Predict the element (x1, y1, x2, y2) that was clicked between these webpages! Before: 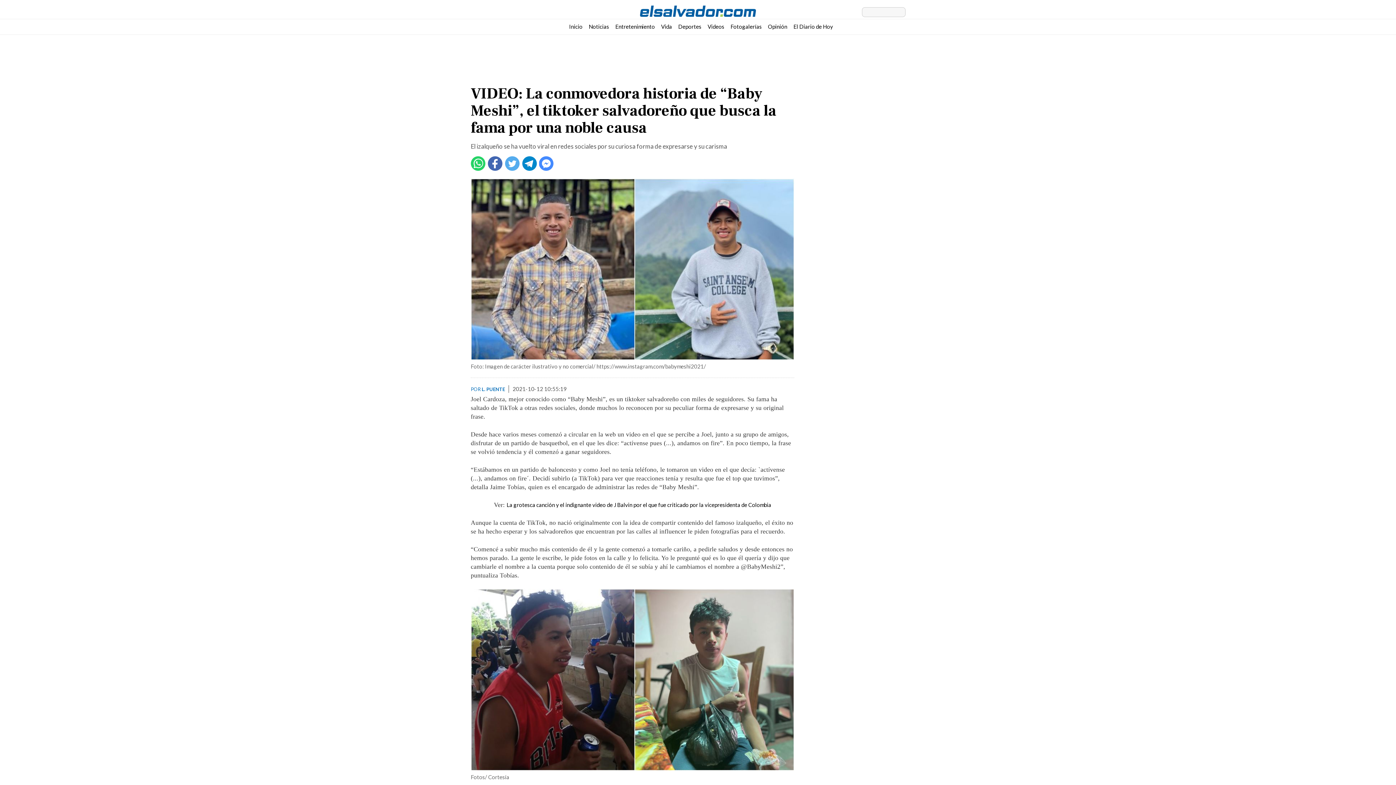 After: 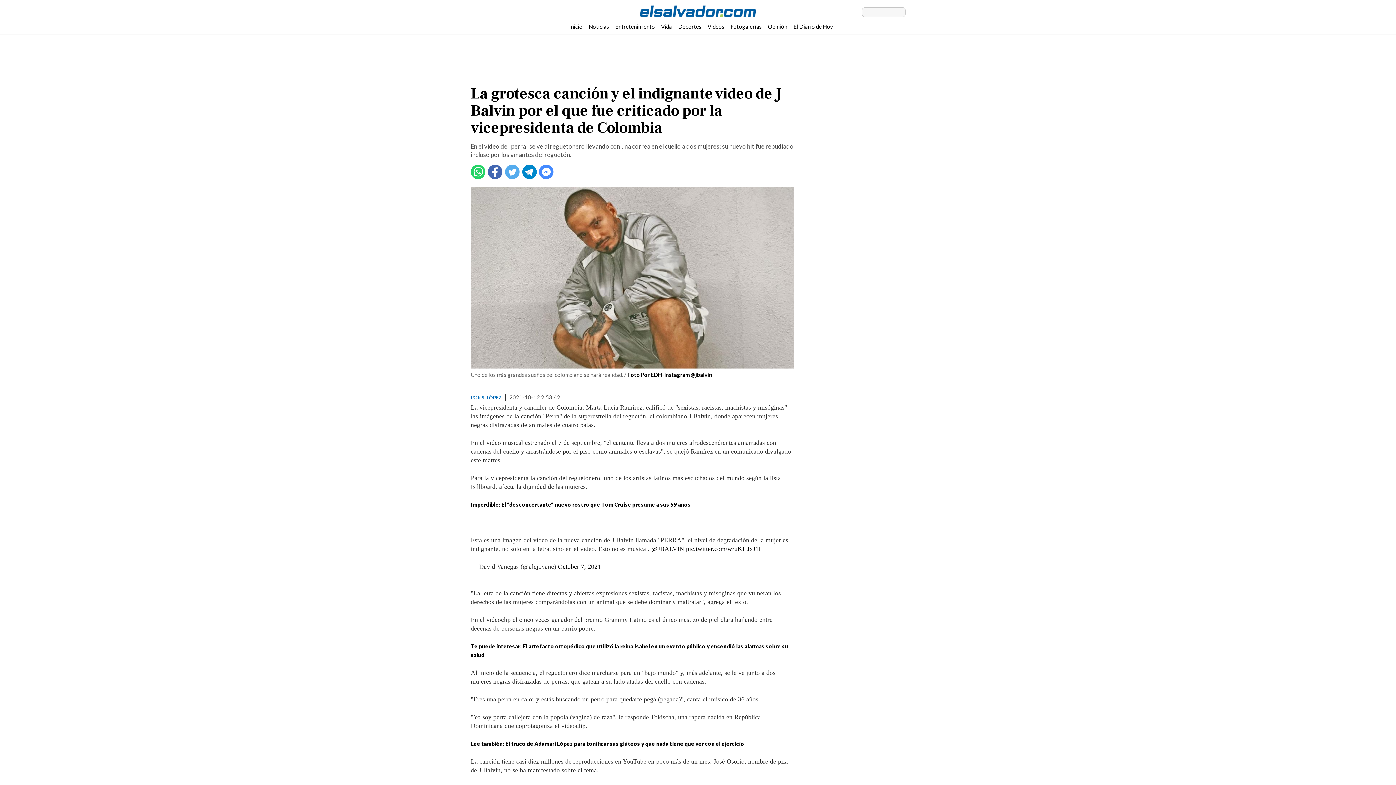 Action: bbox: (506, 501, 771, 508) label: La grotesca canción y el indignante video de J Balvin por el que fue criticado por la vicepresidenta de Colombia